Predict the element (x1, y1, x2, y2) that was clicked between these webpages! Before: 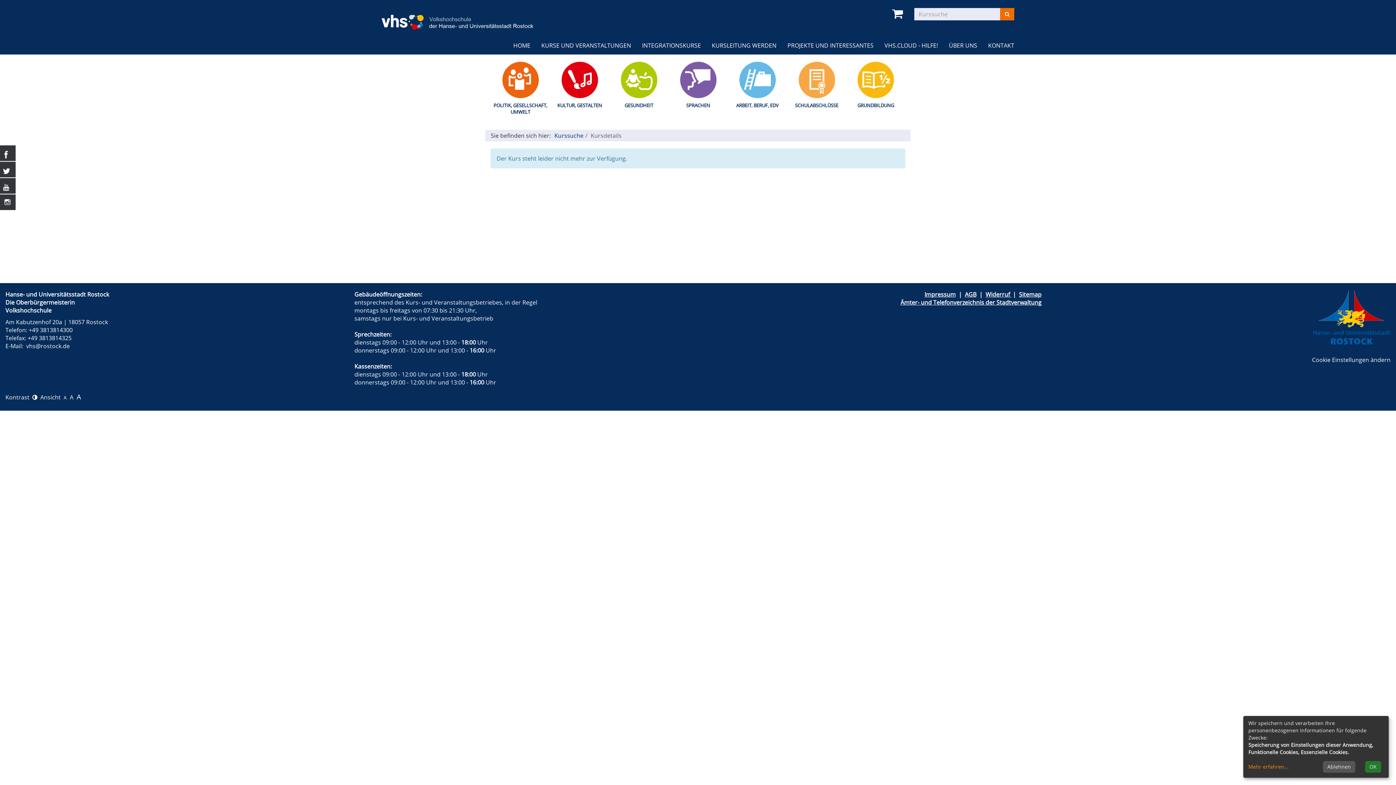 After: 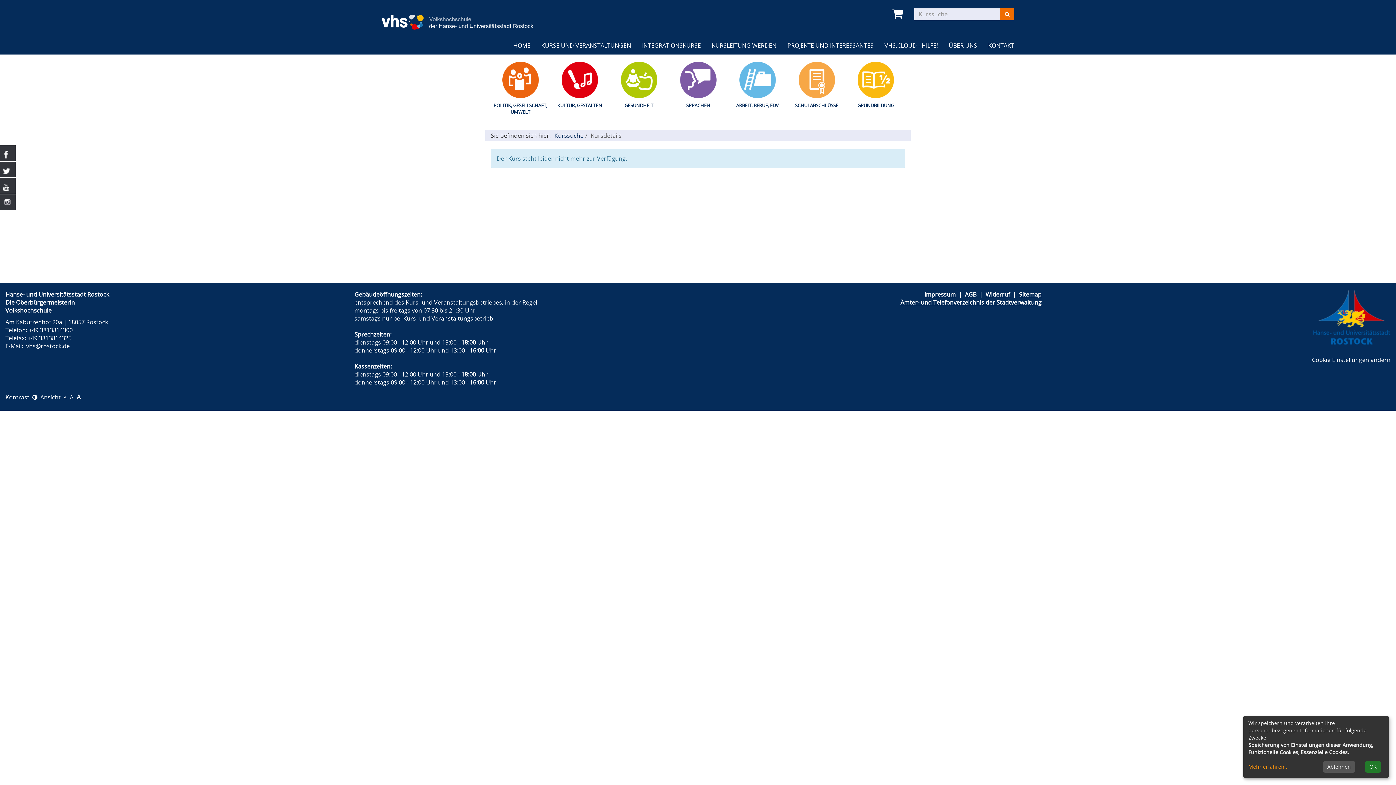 Action: label: Ämter- und Telefonverzeichnis der Stadtverwaltung bbox: (900, 298, 1041, 306)